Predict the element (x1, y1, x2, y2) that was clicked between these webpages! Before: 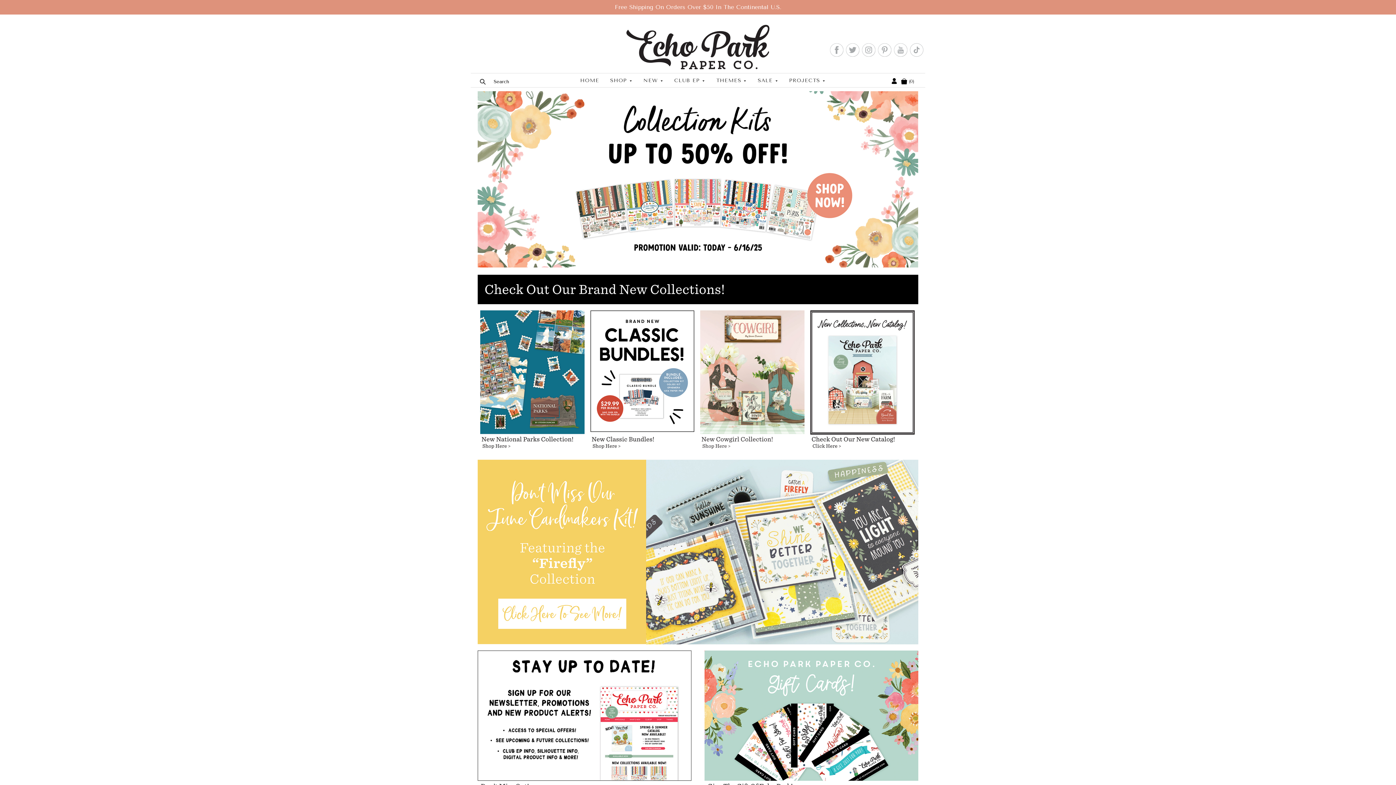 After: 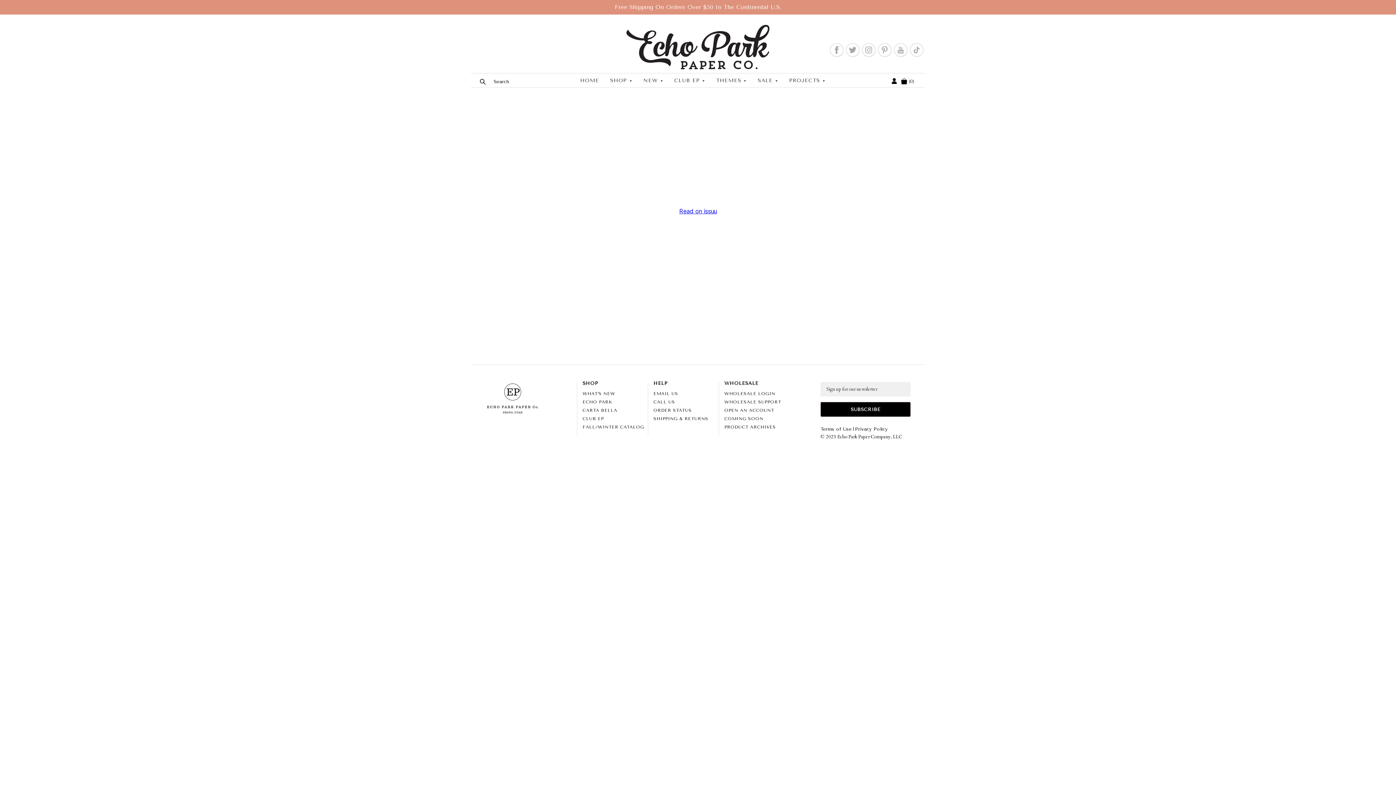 Action: label: COMING SOON bbox: (724, 676, 763, 681)